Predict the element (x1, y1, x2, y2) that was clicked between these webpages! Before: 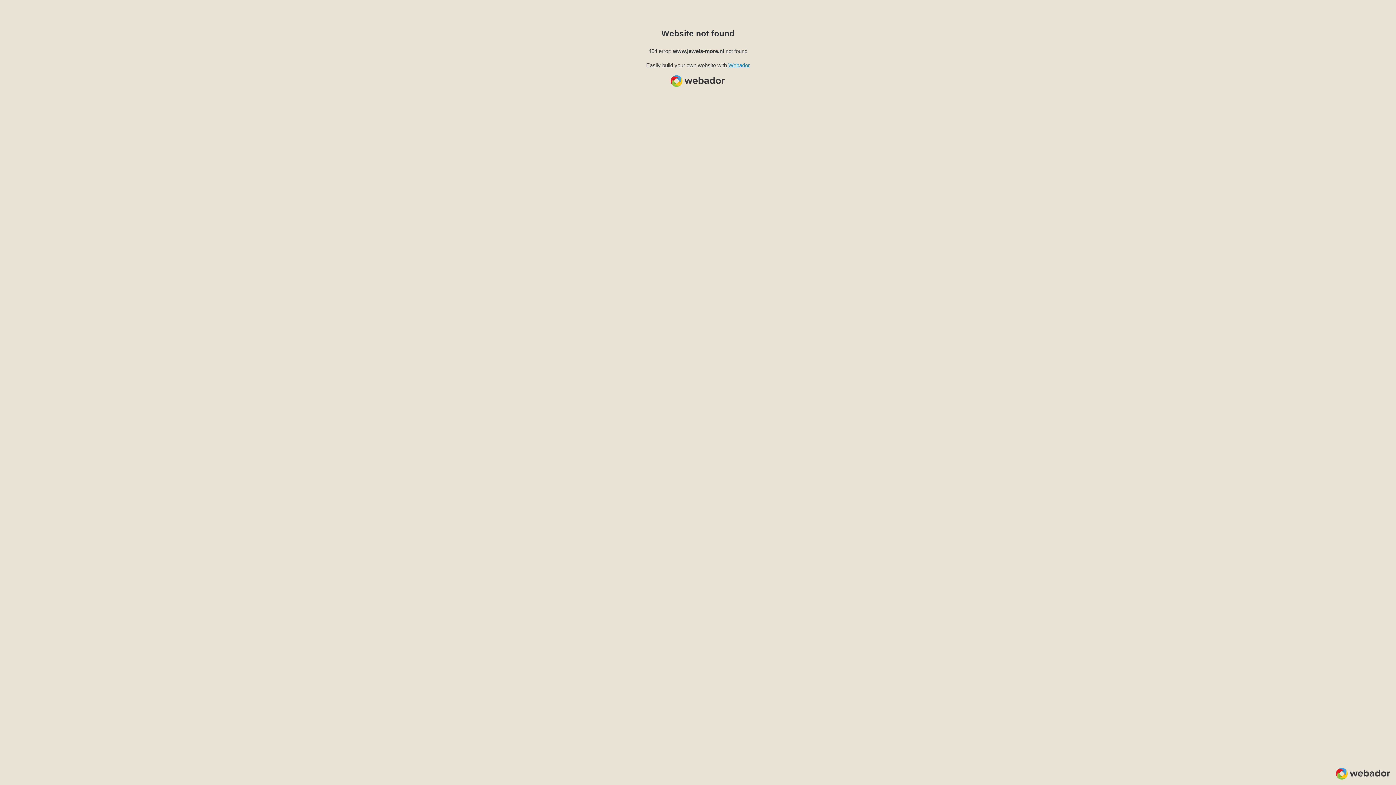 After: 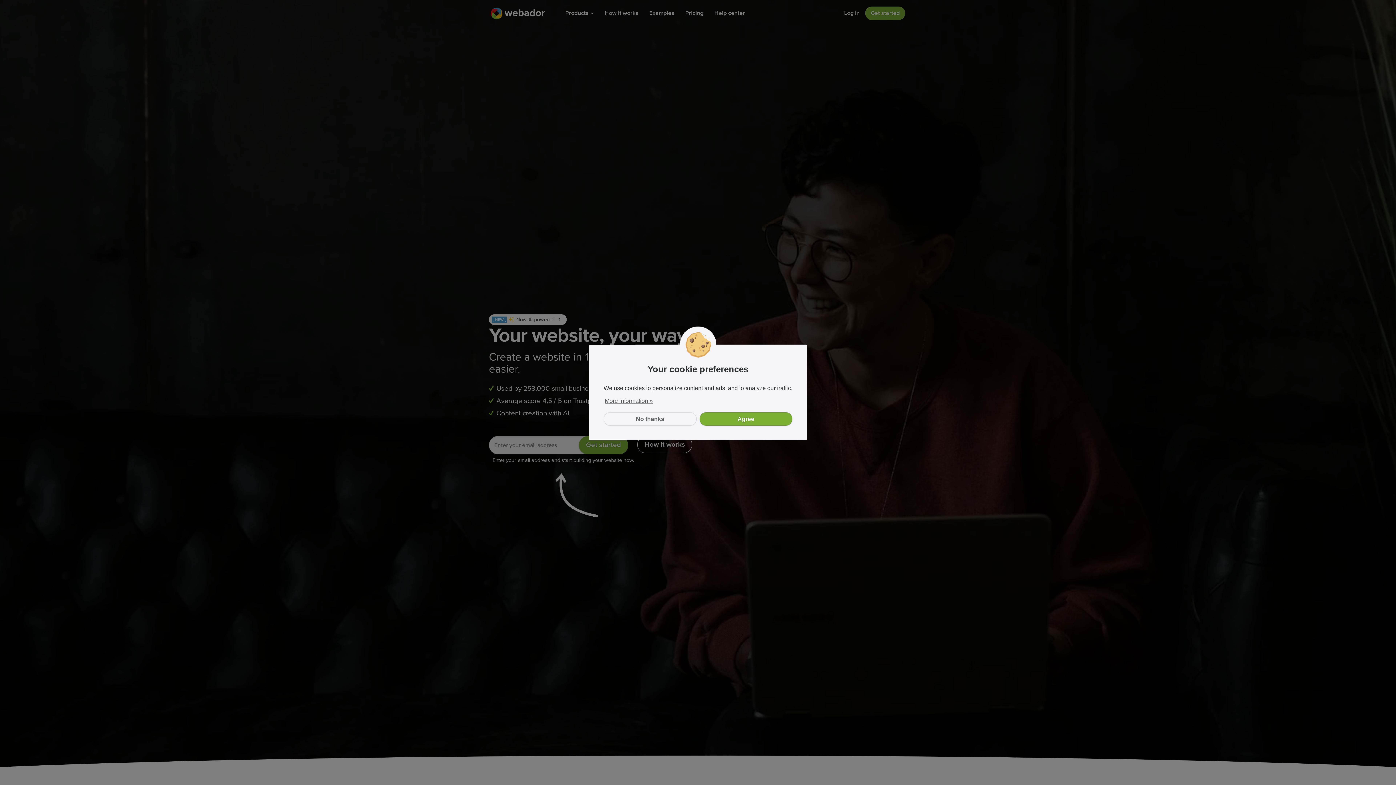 Action: label: Webador bbox: (728, 62, 750, 68)